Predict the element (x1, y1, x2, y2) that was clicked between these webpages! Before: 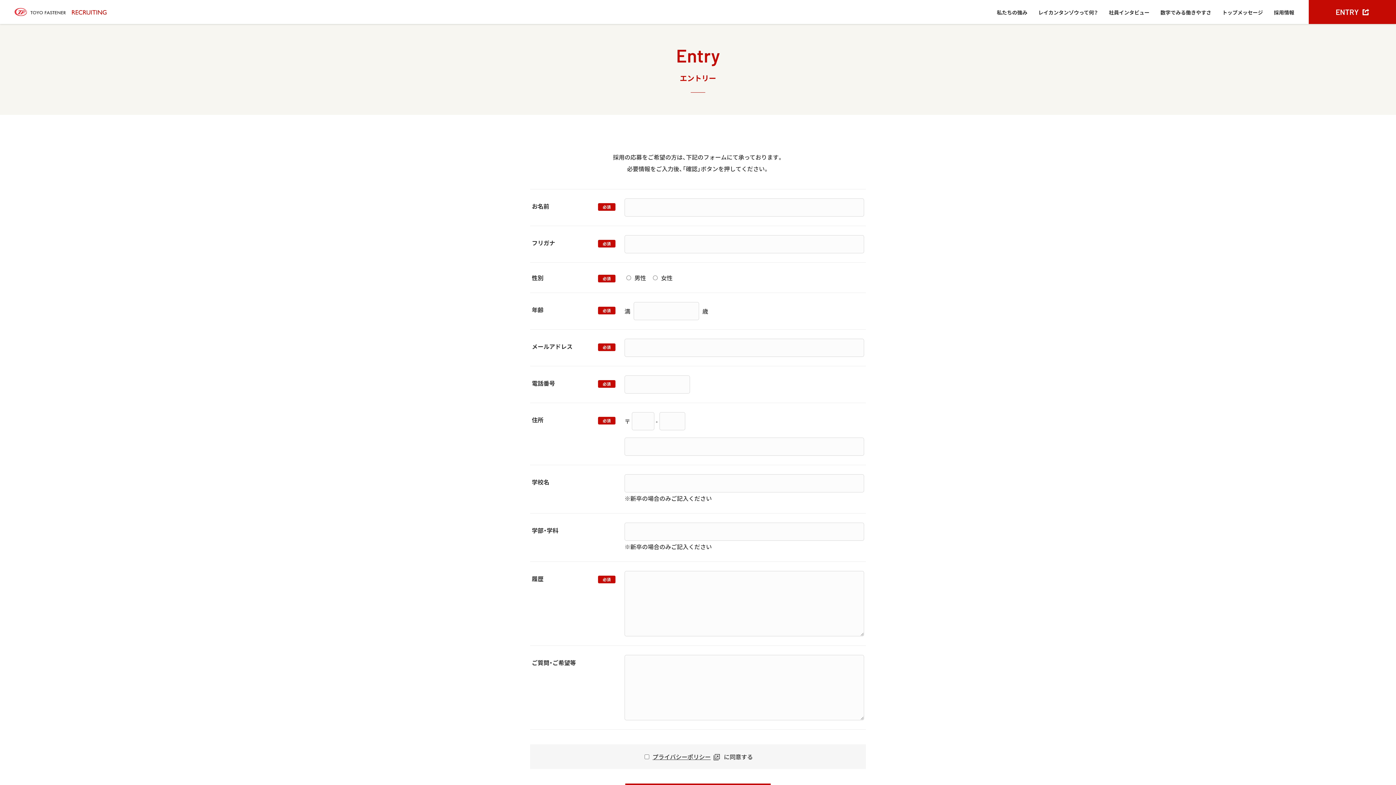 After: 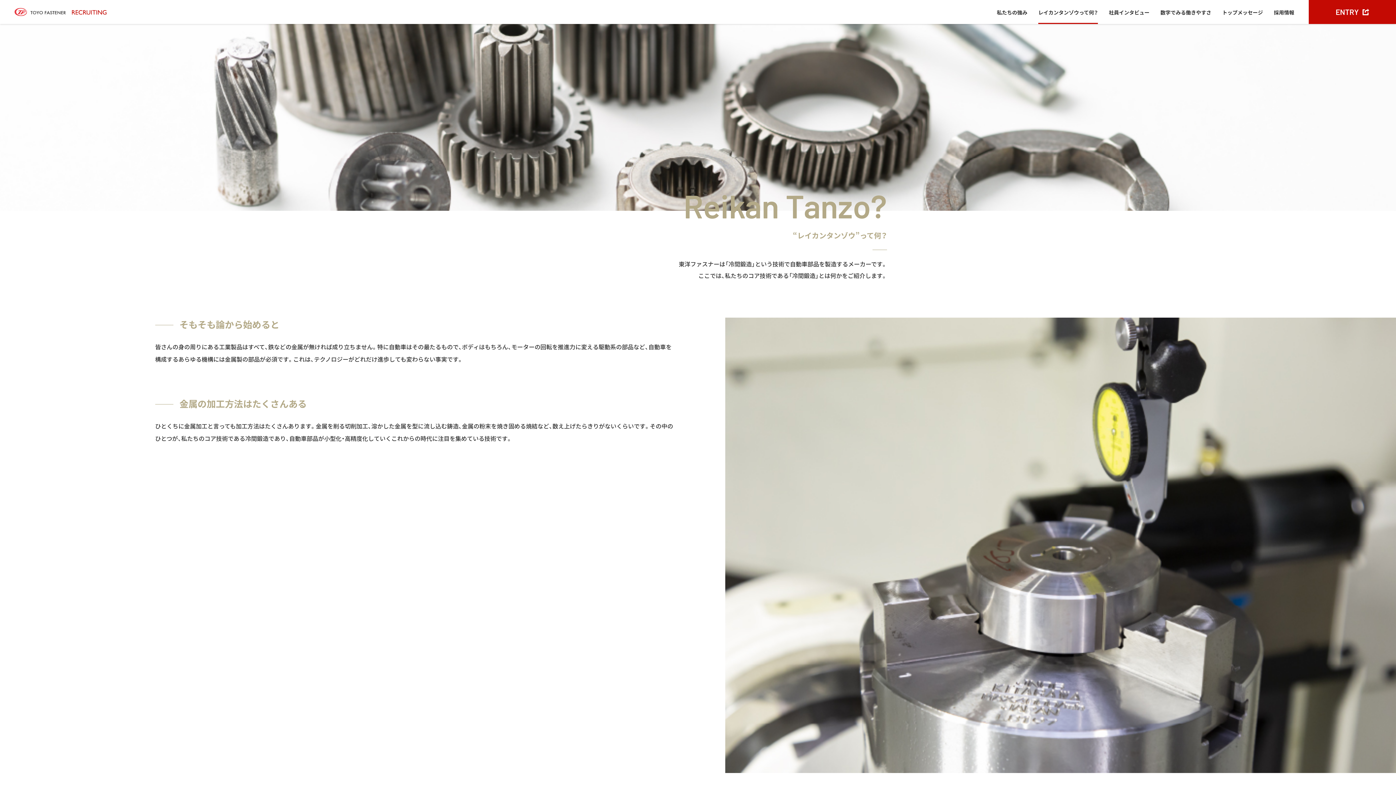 Action: bbox: (1038, 9, 1098, 14) label: レイカンタンゾウって何？